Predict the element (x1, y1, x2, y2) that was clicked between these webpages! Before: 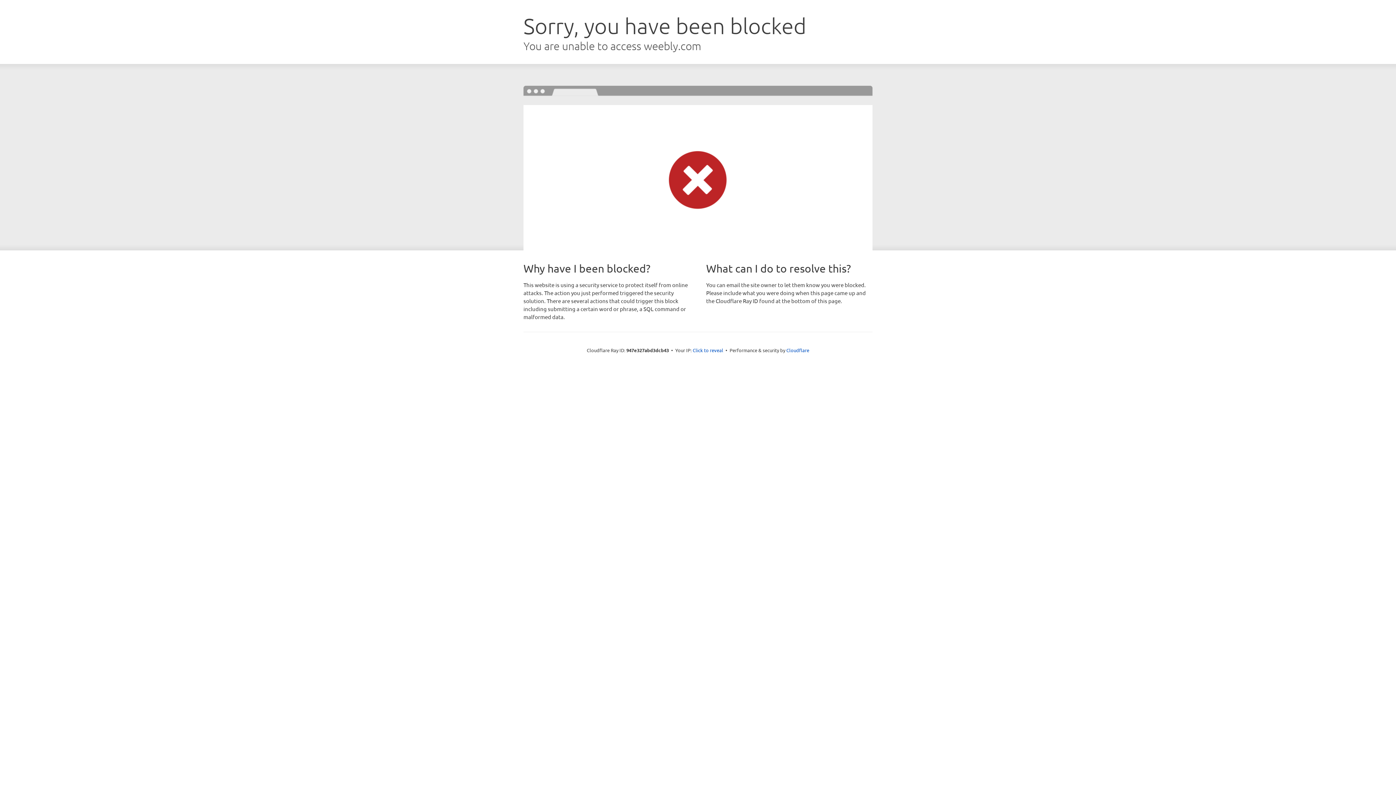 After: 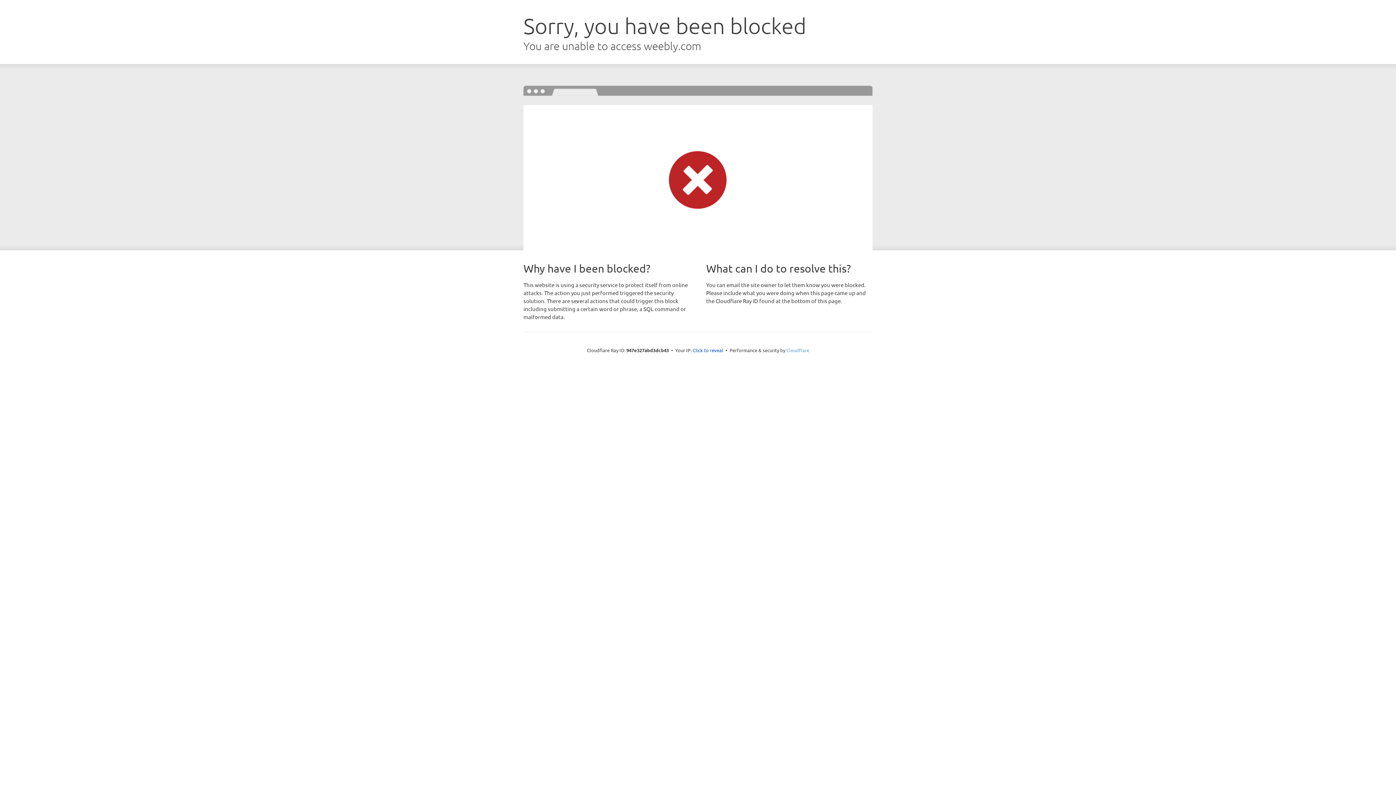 Action: bbox: (786, 347, 809, 353) label: Cloudflare